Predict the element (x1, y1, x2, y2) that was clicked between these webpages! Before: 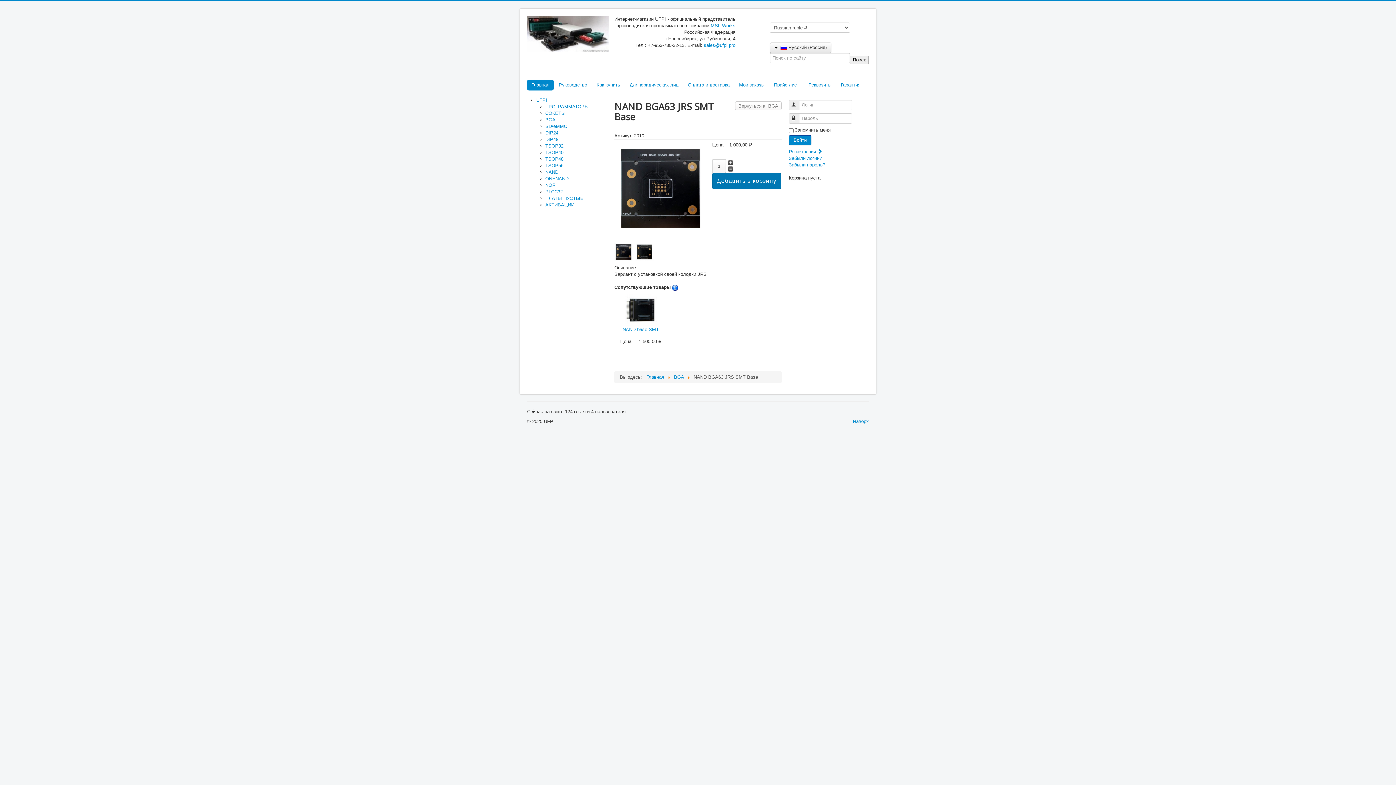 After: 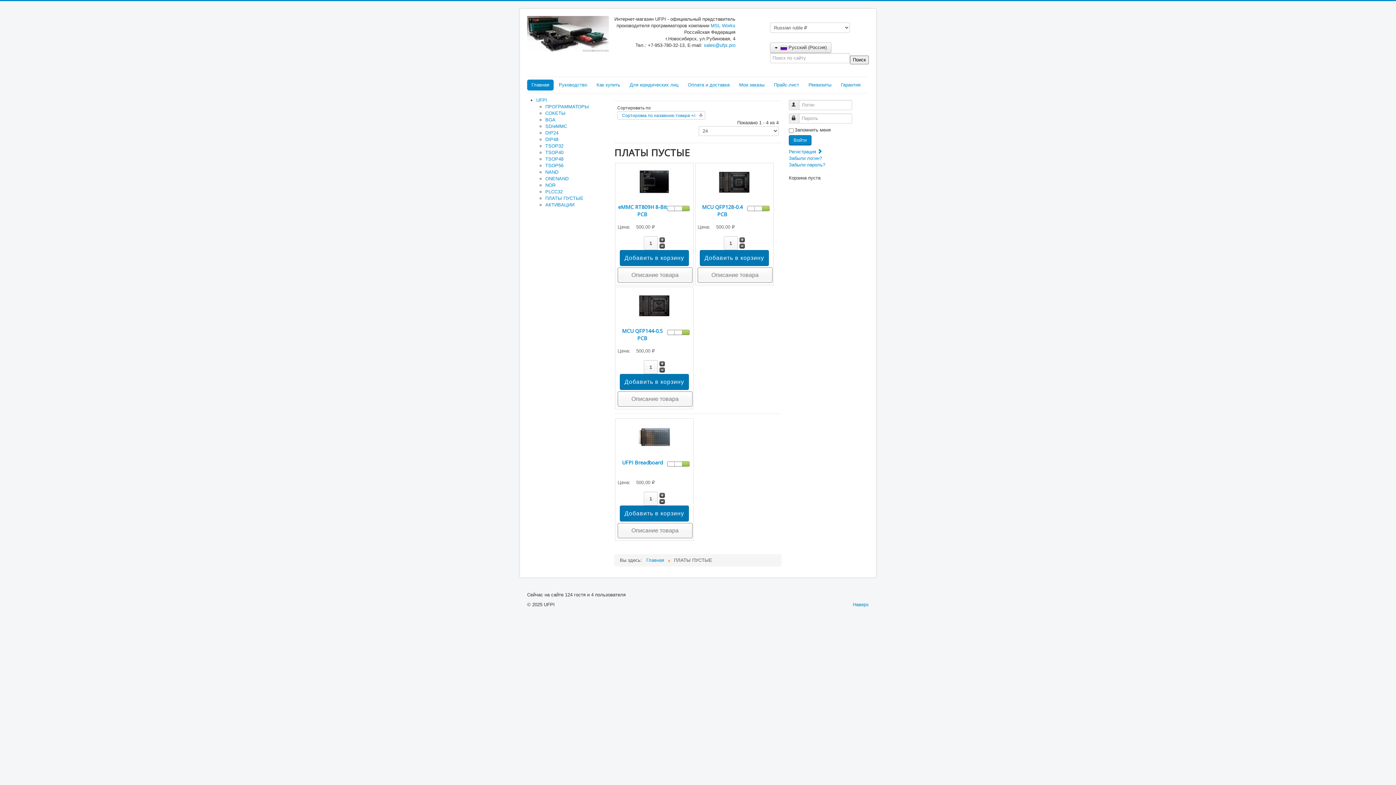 Action: bbox: (545, 195, 583, 201) label: ПЛАТЫ ПУСТЫЕ